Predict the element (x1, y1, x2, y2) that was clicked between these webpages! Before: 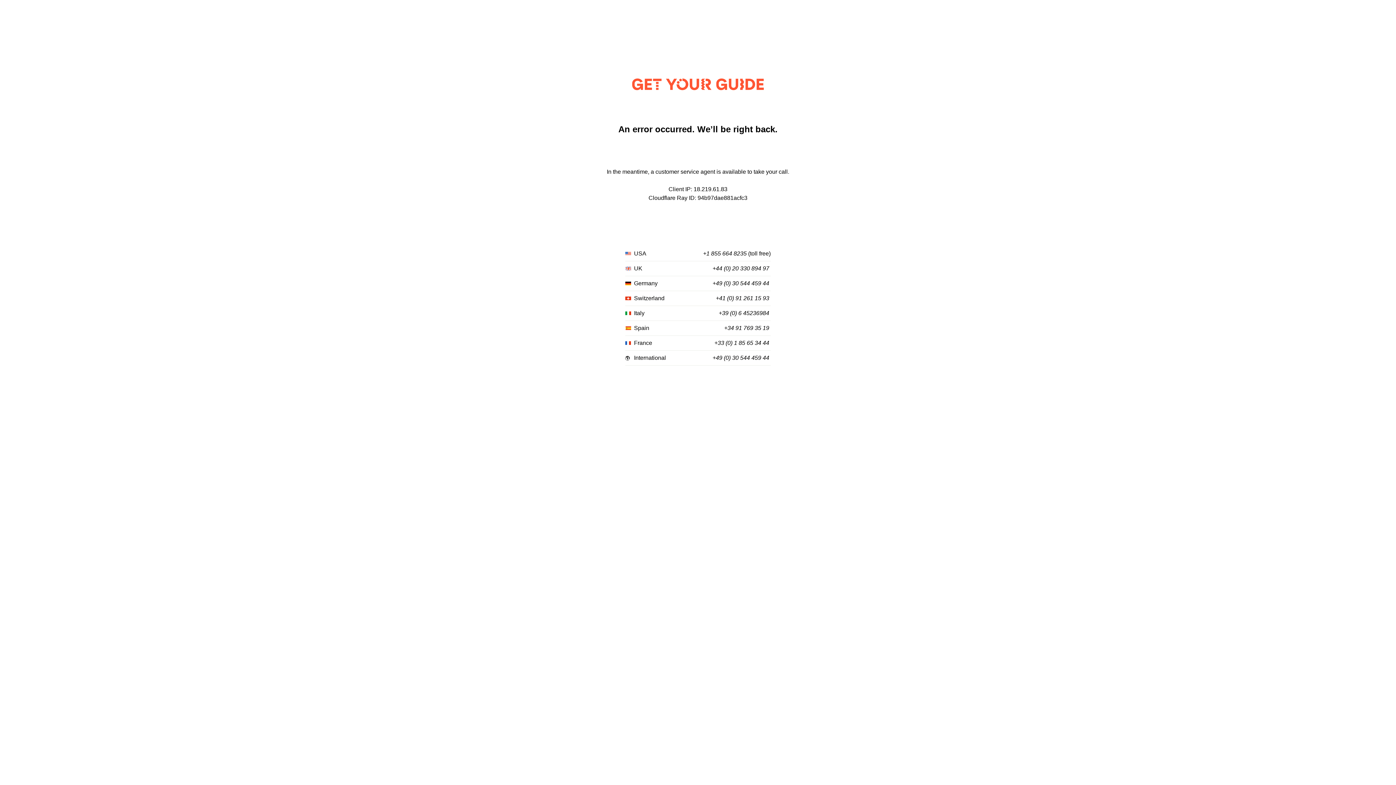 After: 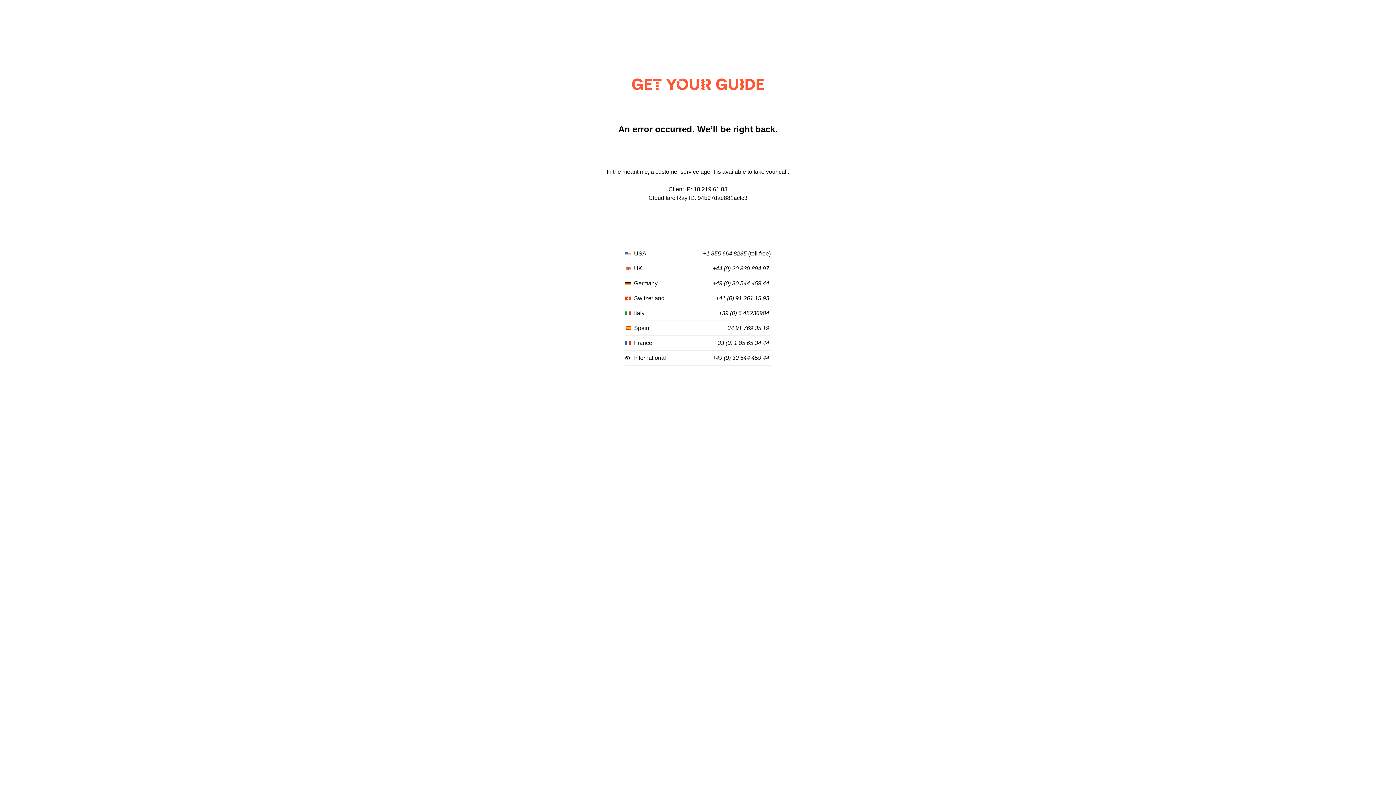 Action: label: +44 (0) 20 330 894 97 bbox: (712, 265, 769, 272)